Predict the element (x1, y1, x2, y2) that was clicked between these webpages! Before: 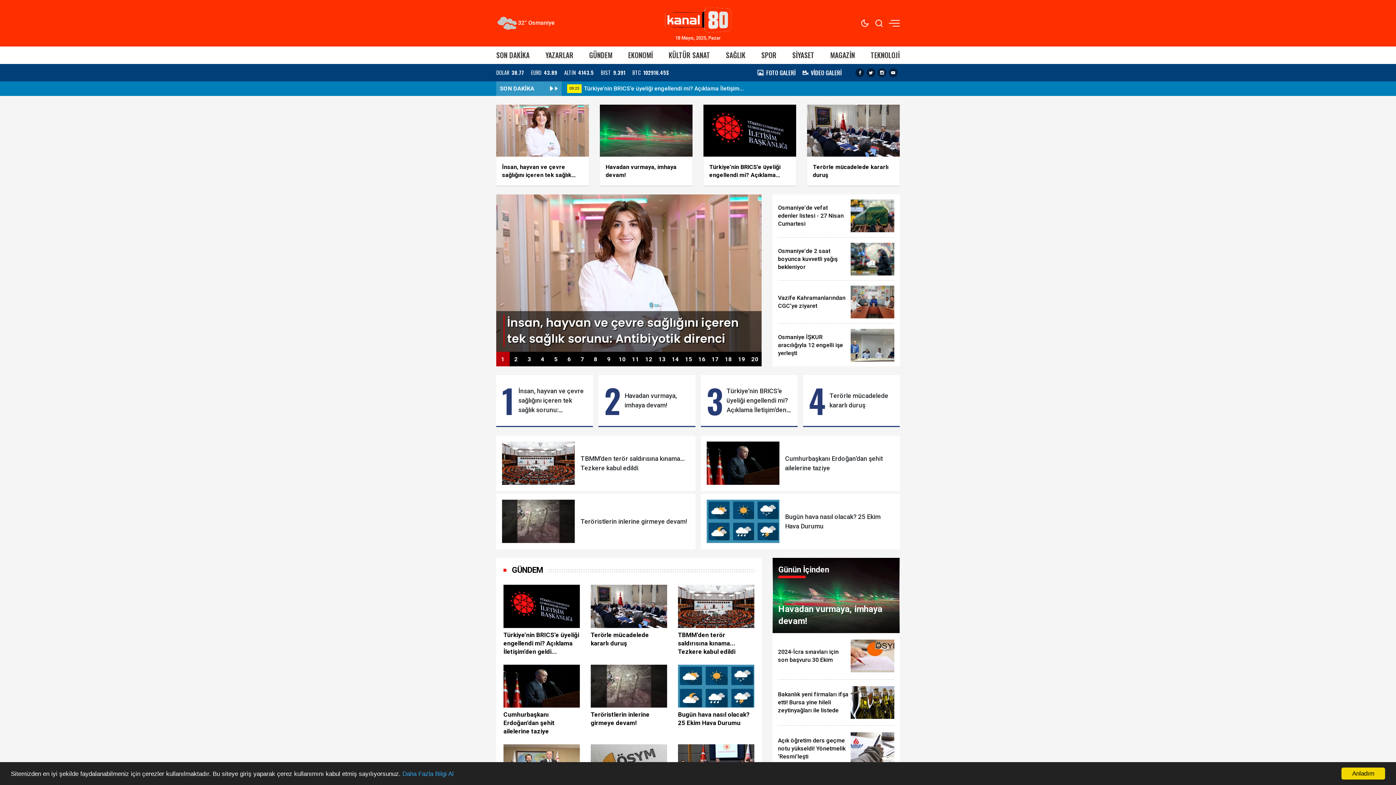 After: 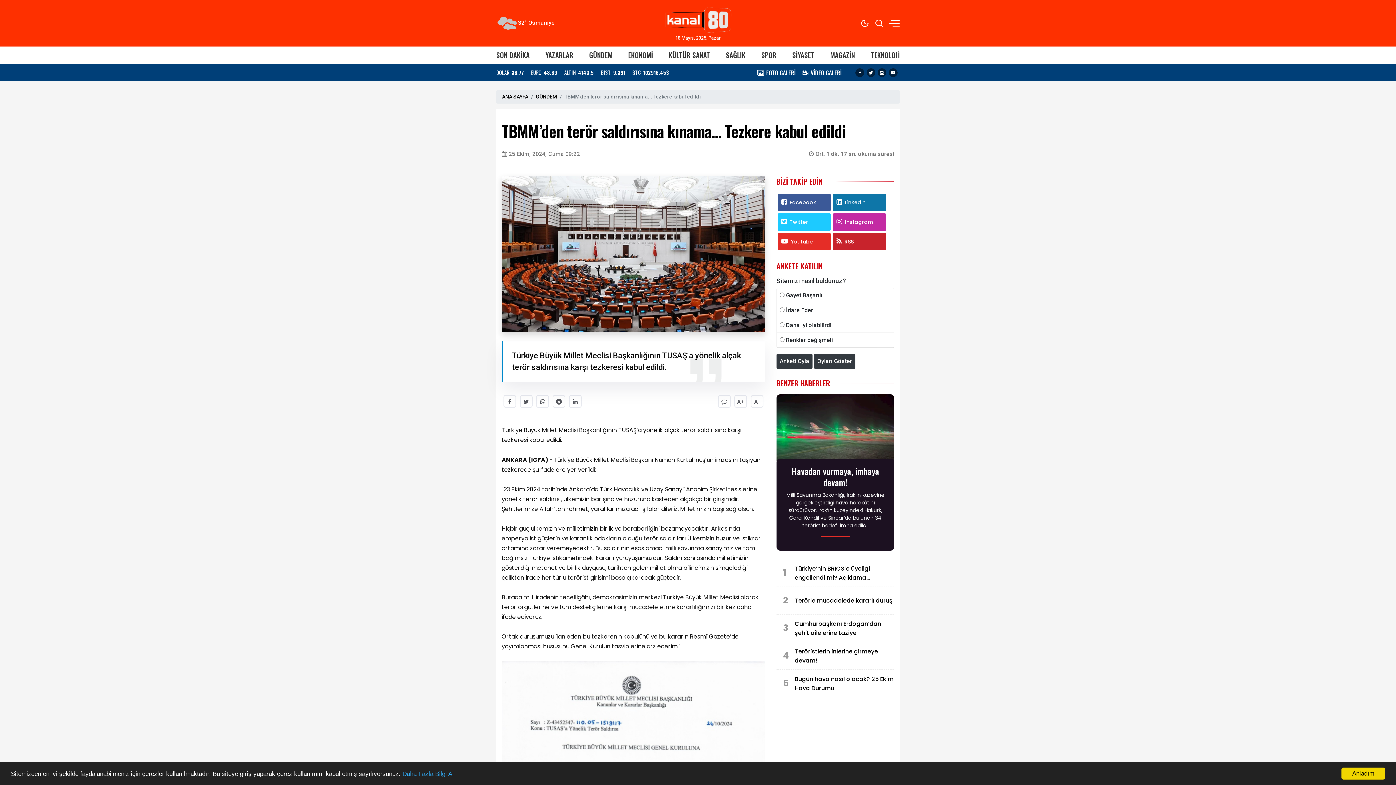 Action: bbox: (678, 585, 754, 628)